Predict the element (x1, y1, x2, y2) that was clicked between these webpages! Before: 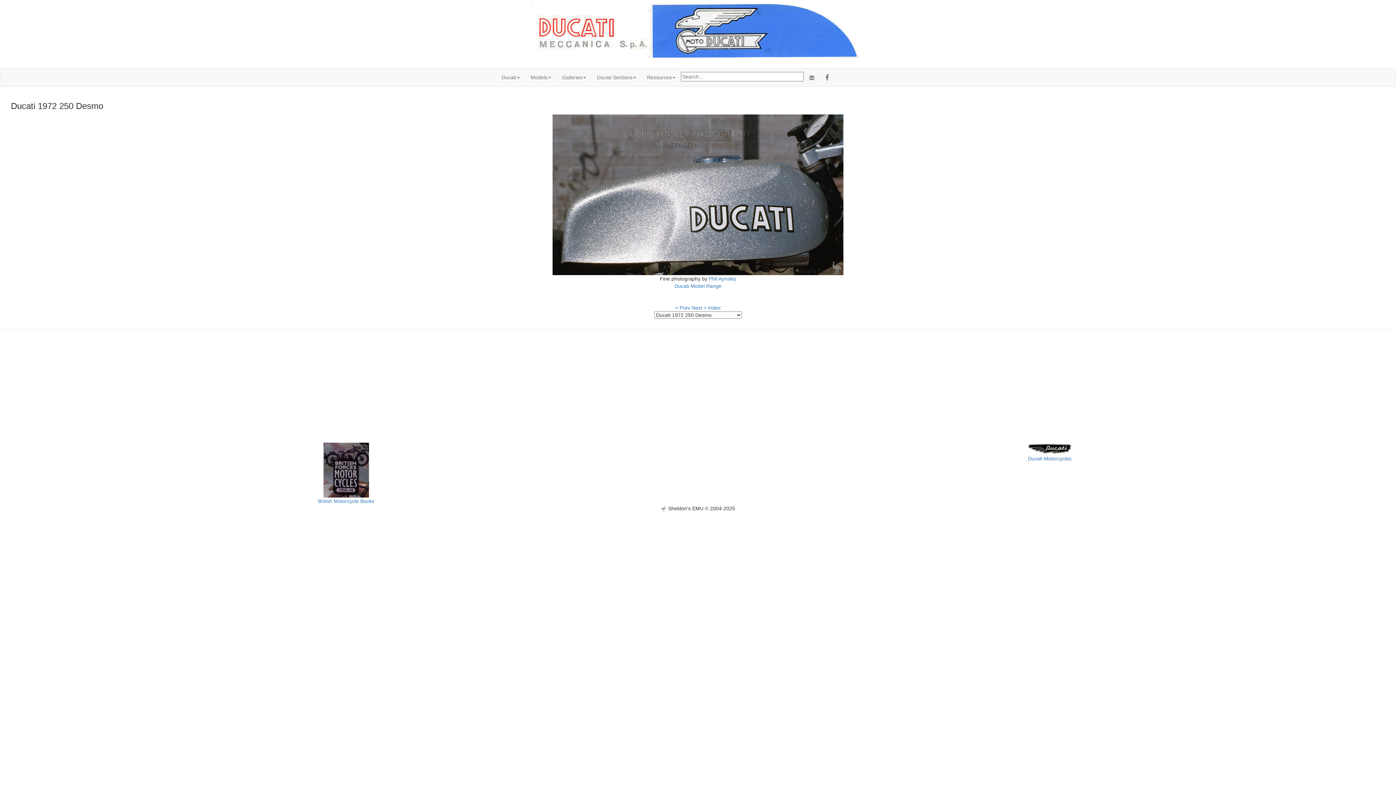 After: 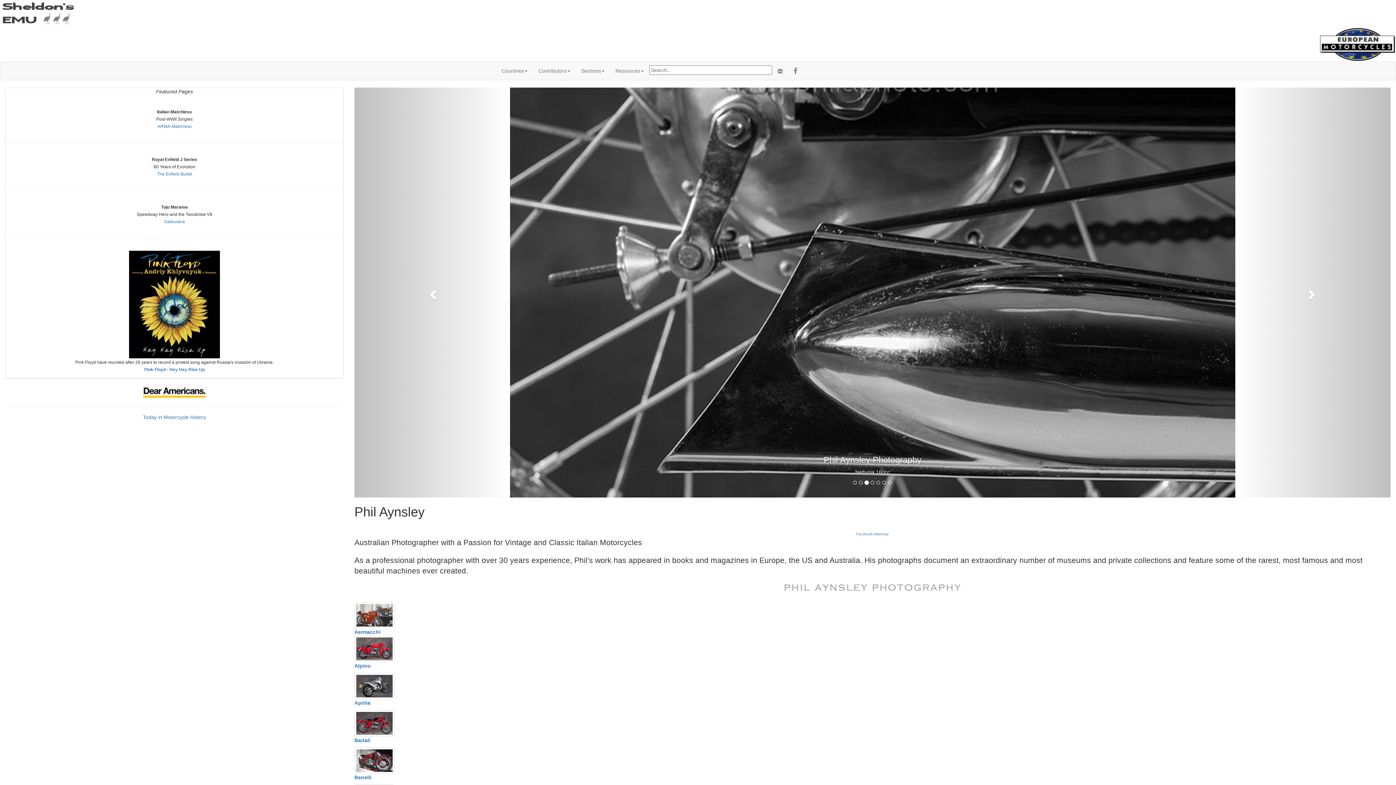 Action: label: Phil Aynsley bbox: (709, 275, 736, 281)